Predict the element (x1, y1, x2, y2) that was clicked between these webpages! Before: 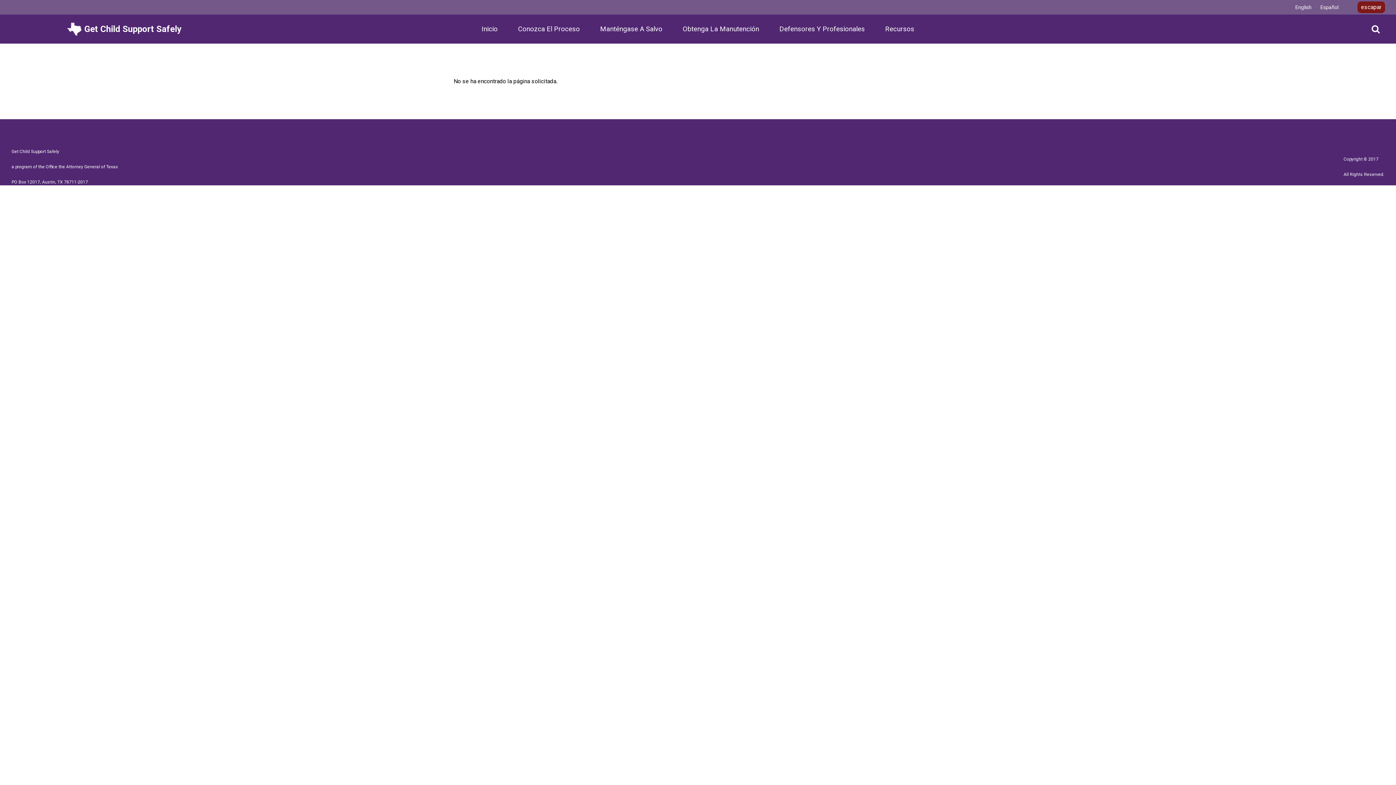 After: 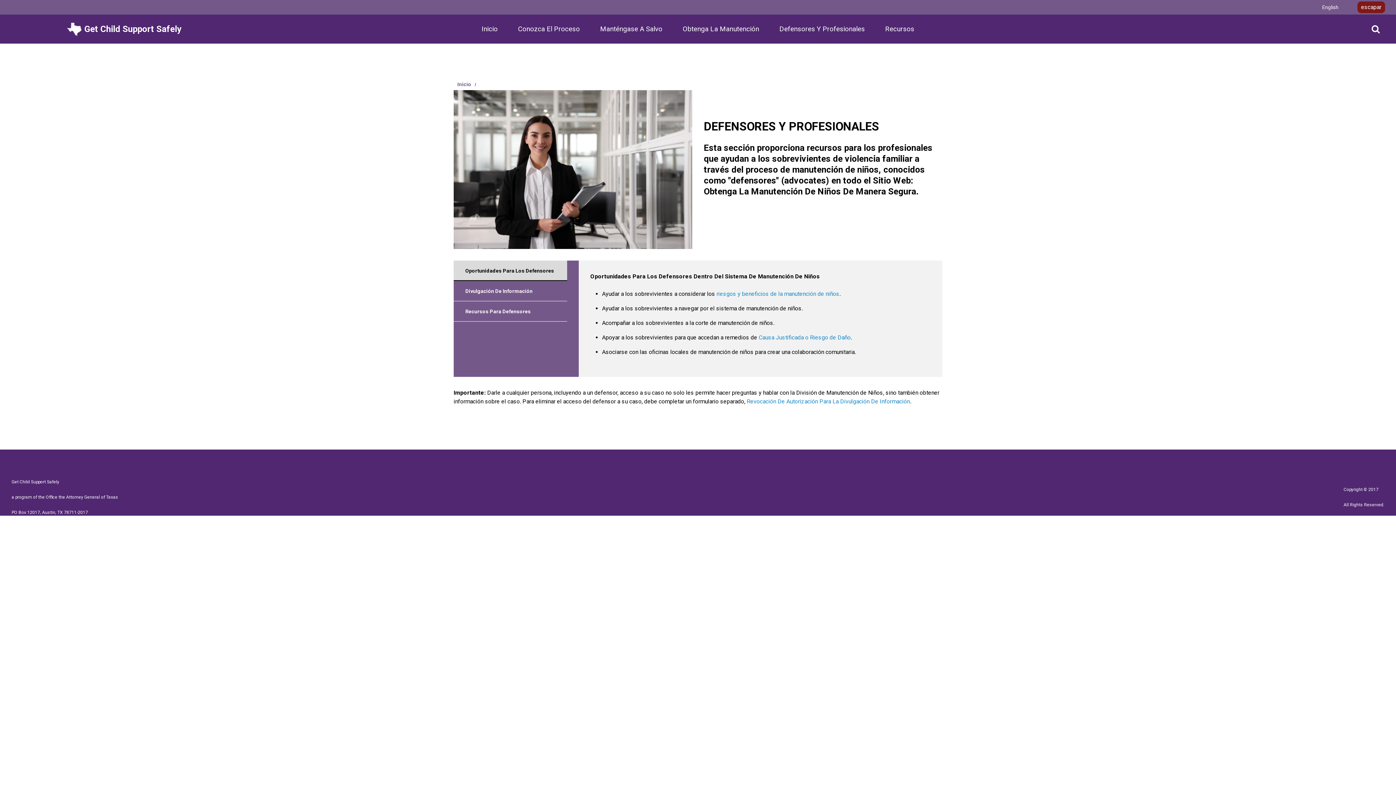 Action: label: Defensores Y Profesionales bbox: (779, 14, 865, 43)